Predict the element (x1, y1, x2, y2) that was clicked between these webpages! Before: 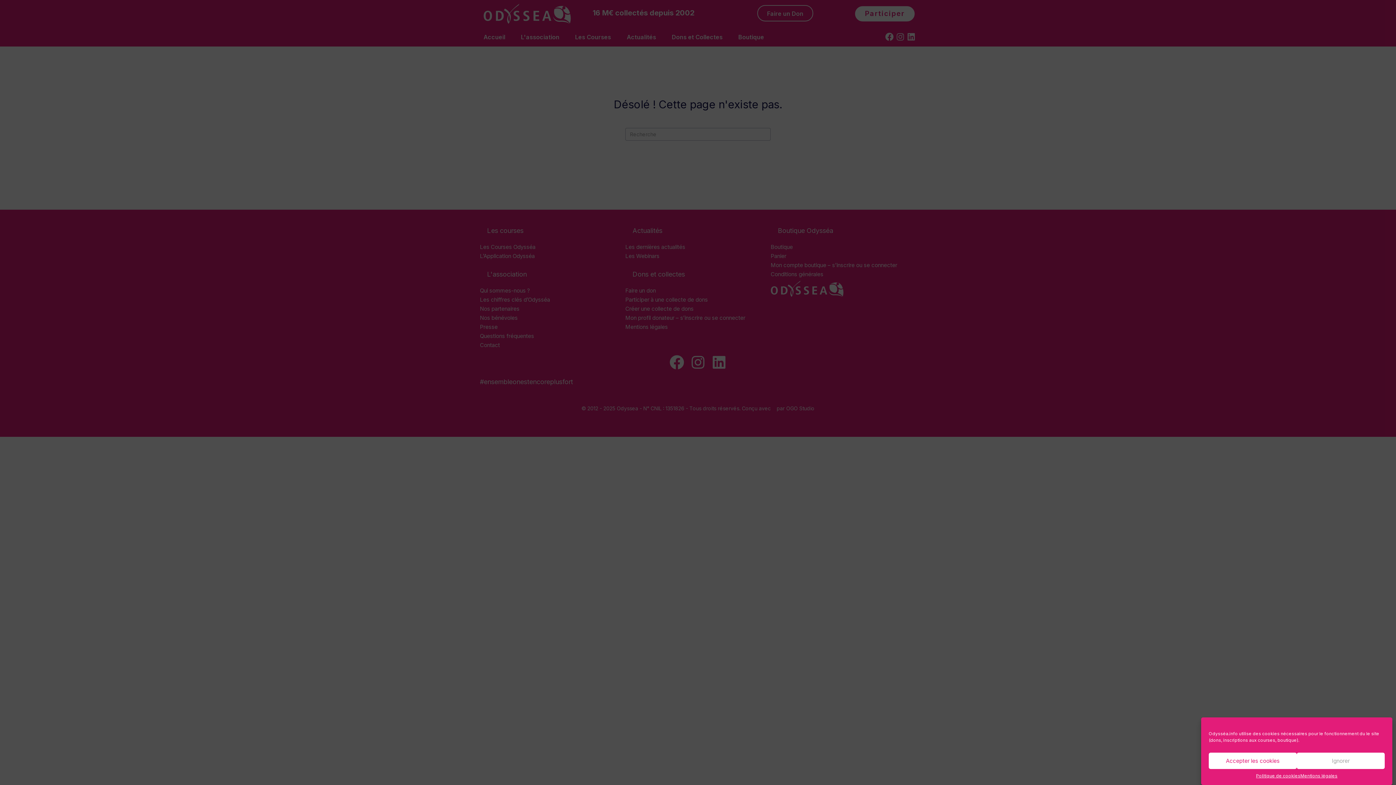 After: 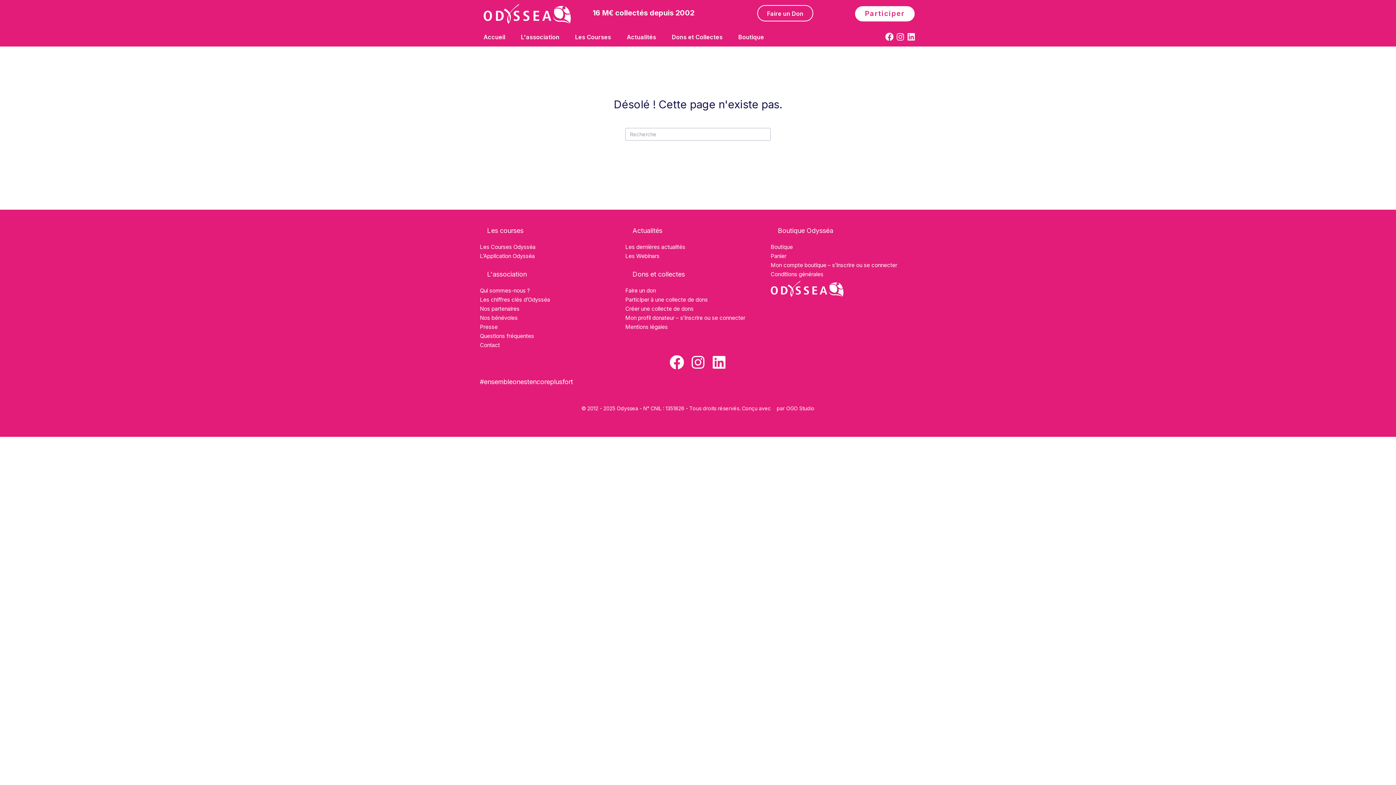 Action: bbox: (1209, 753, 1297, 769) label: Accepter les cookies